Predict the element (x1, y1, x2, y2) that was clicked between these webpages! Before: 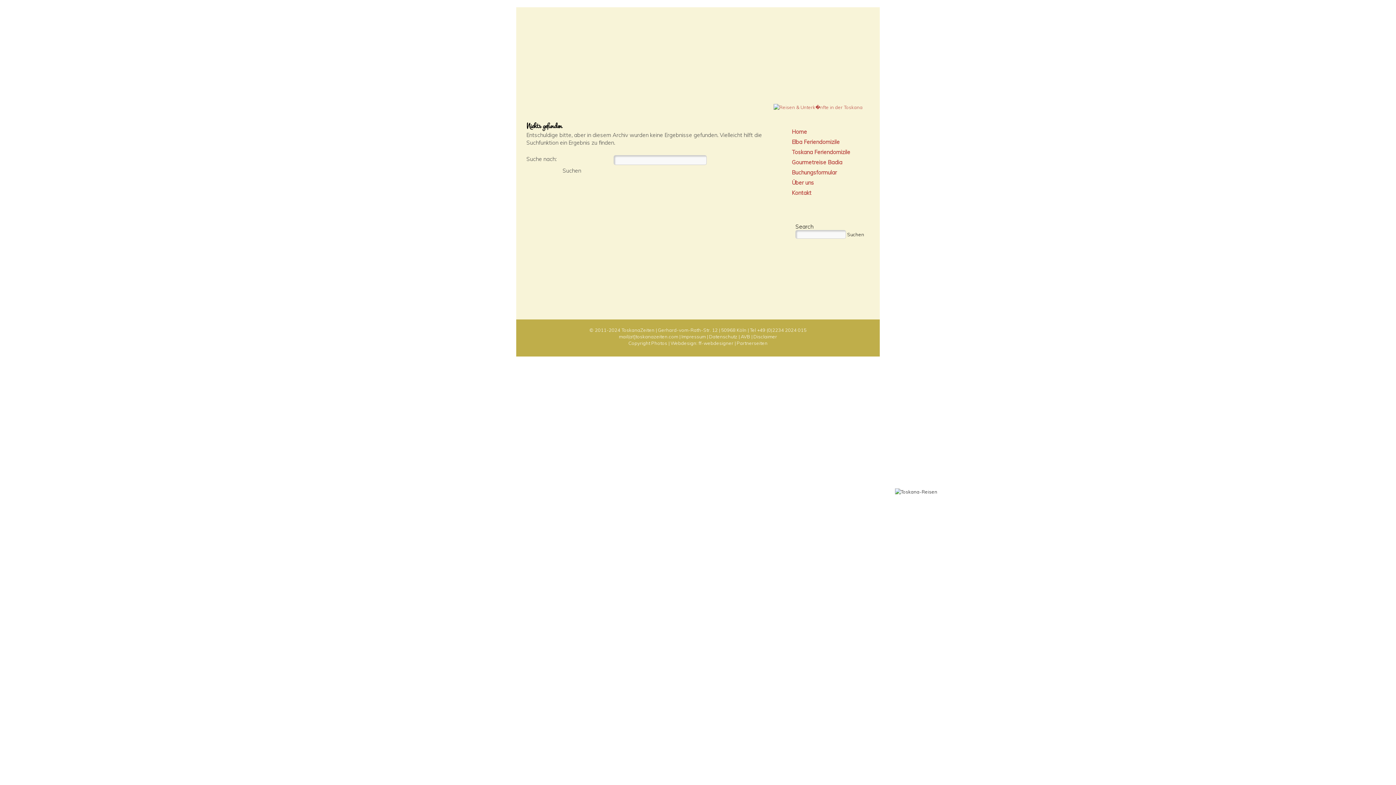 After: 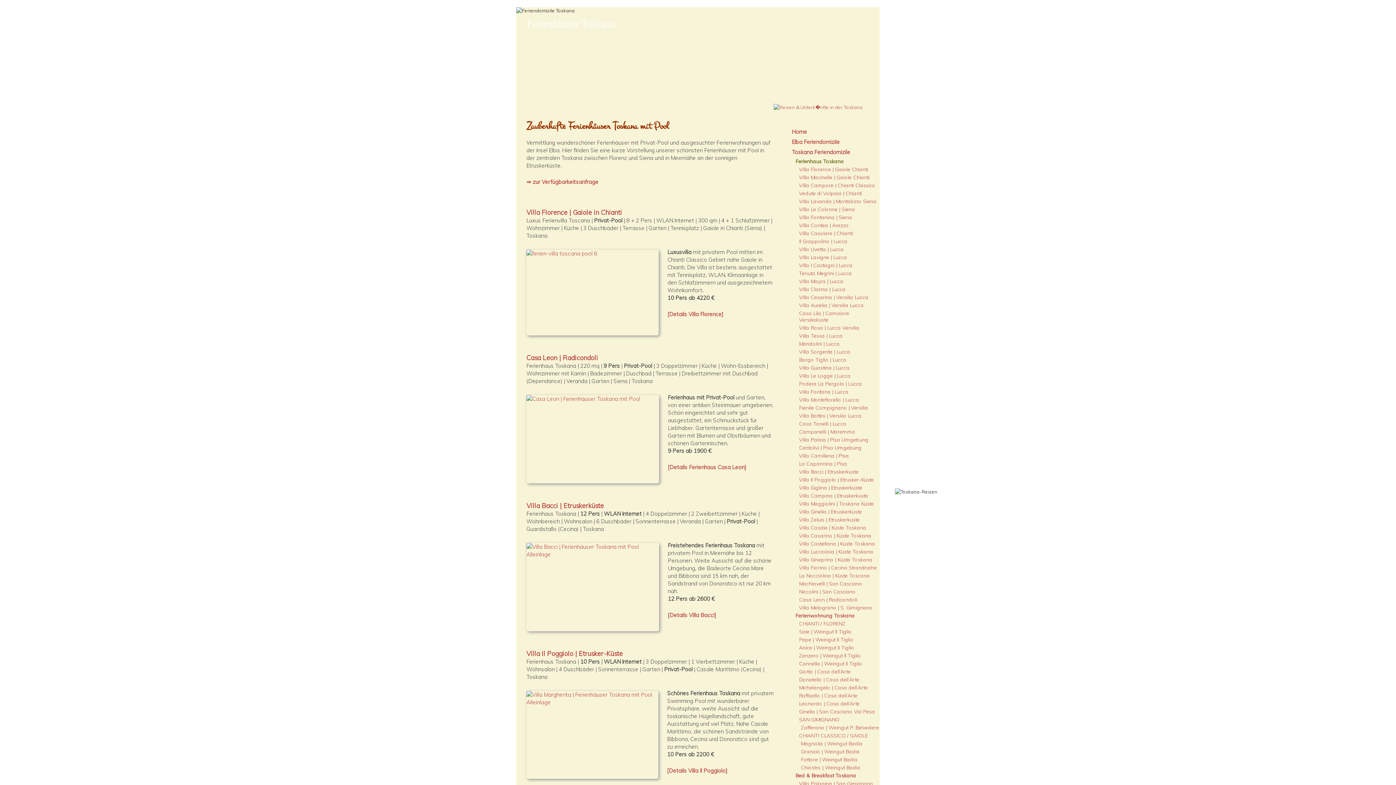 Action: bbox: (773, 147, 880, 157) label: Toskana Feriendomizile